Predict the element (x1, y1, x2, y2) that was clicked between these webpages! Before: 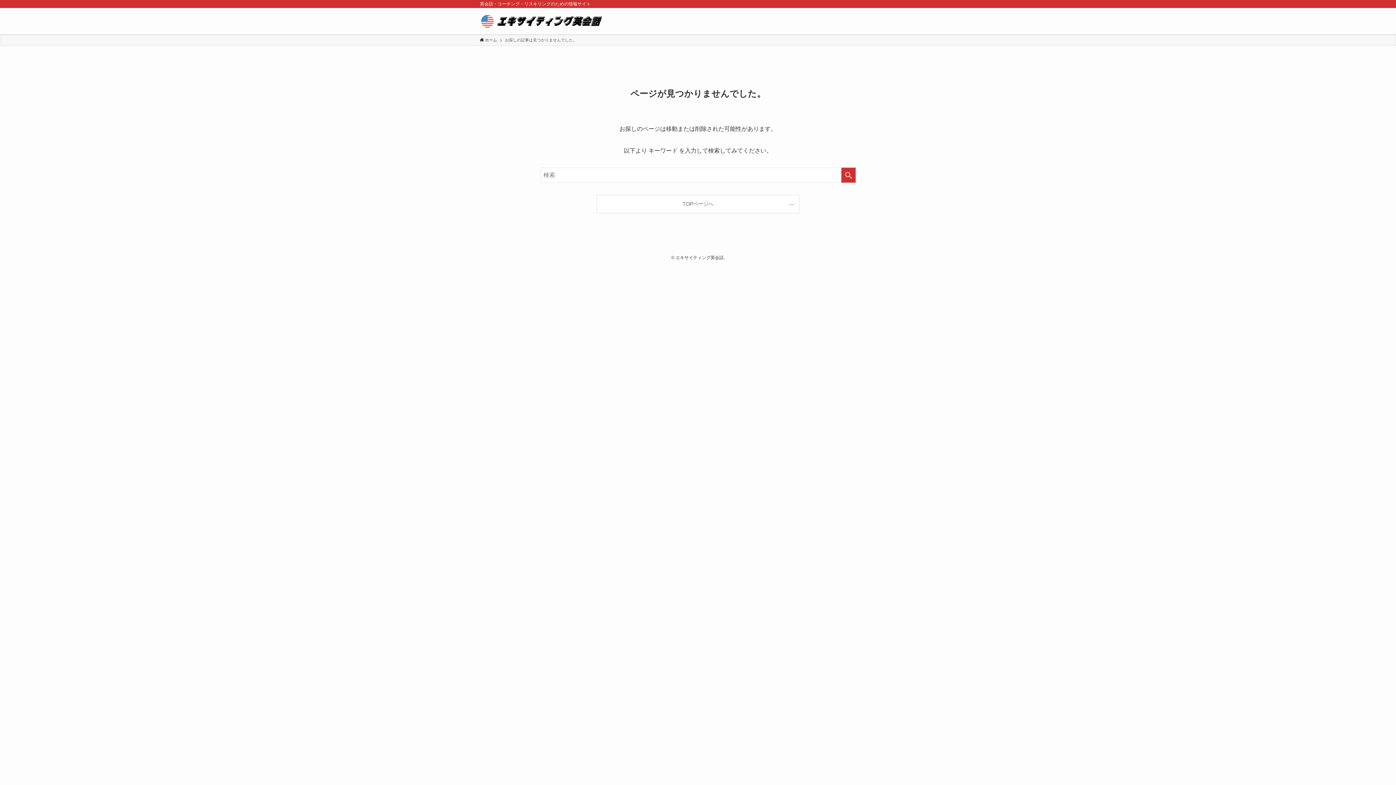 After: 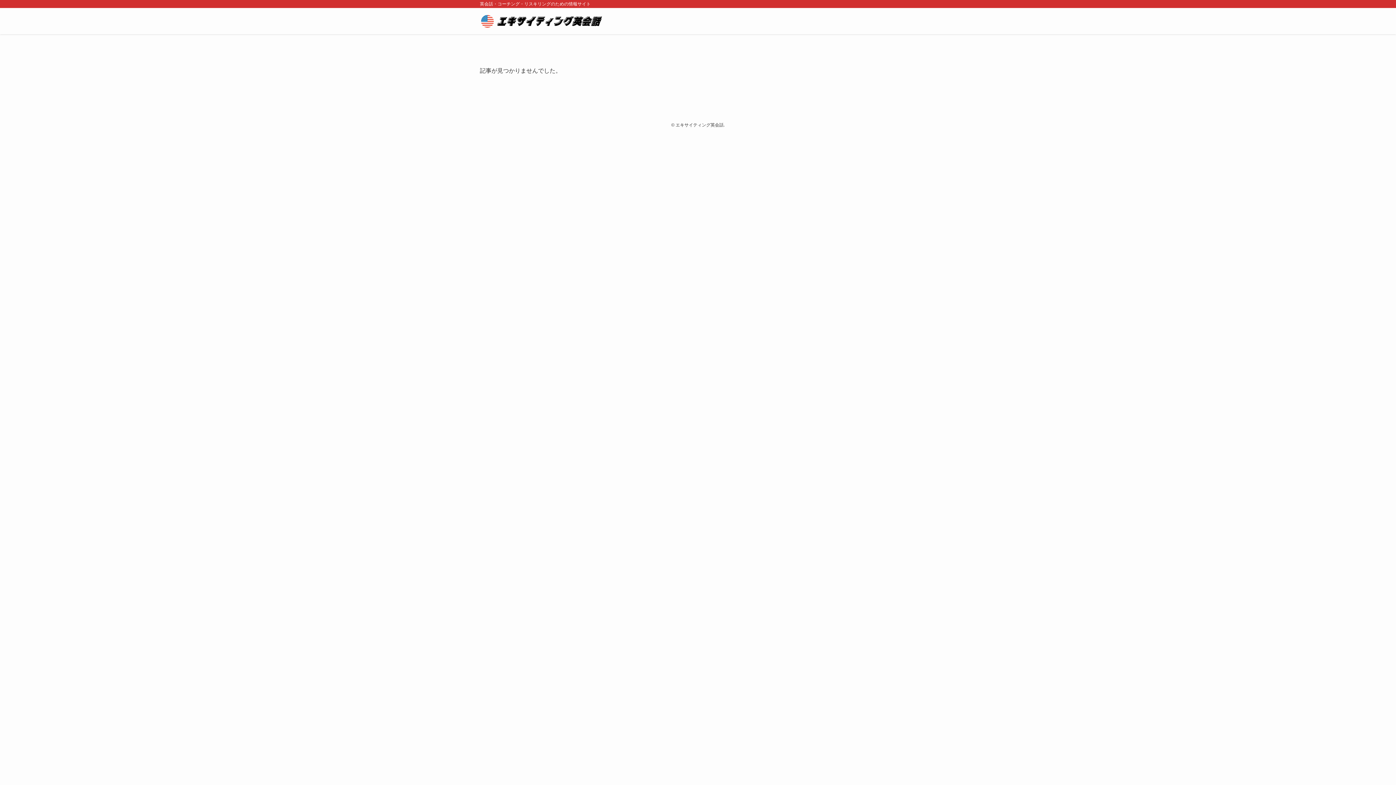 Action: bbox: (480, 13, 604, 28)